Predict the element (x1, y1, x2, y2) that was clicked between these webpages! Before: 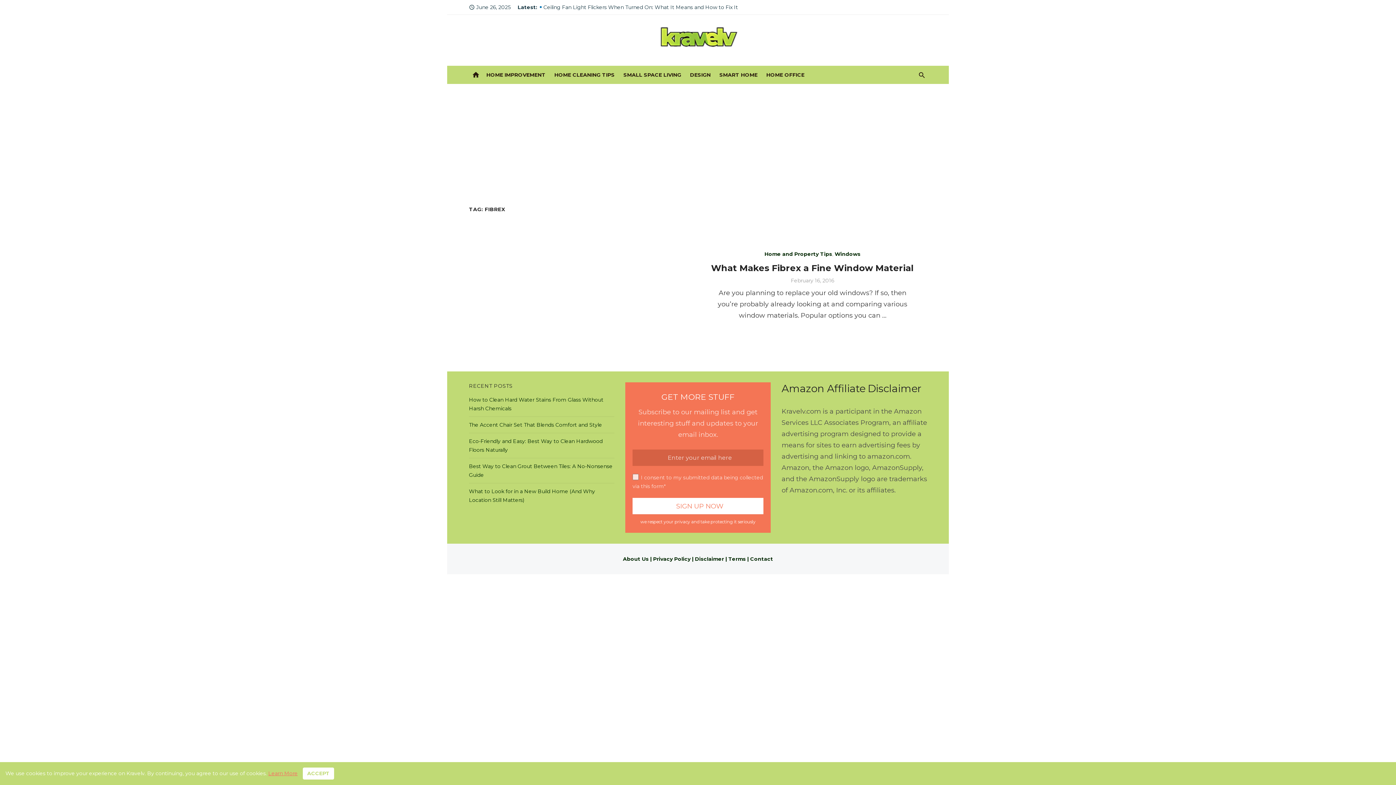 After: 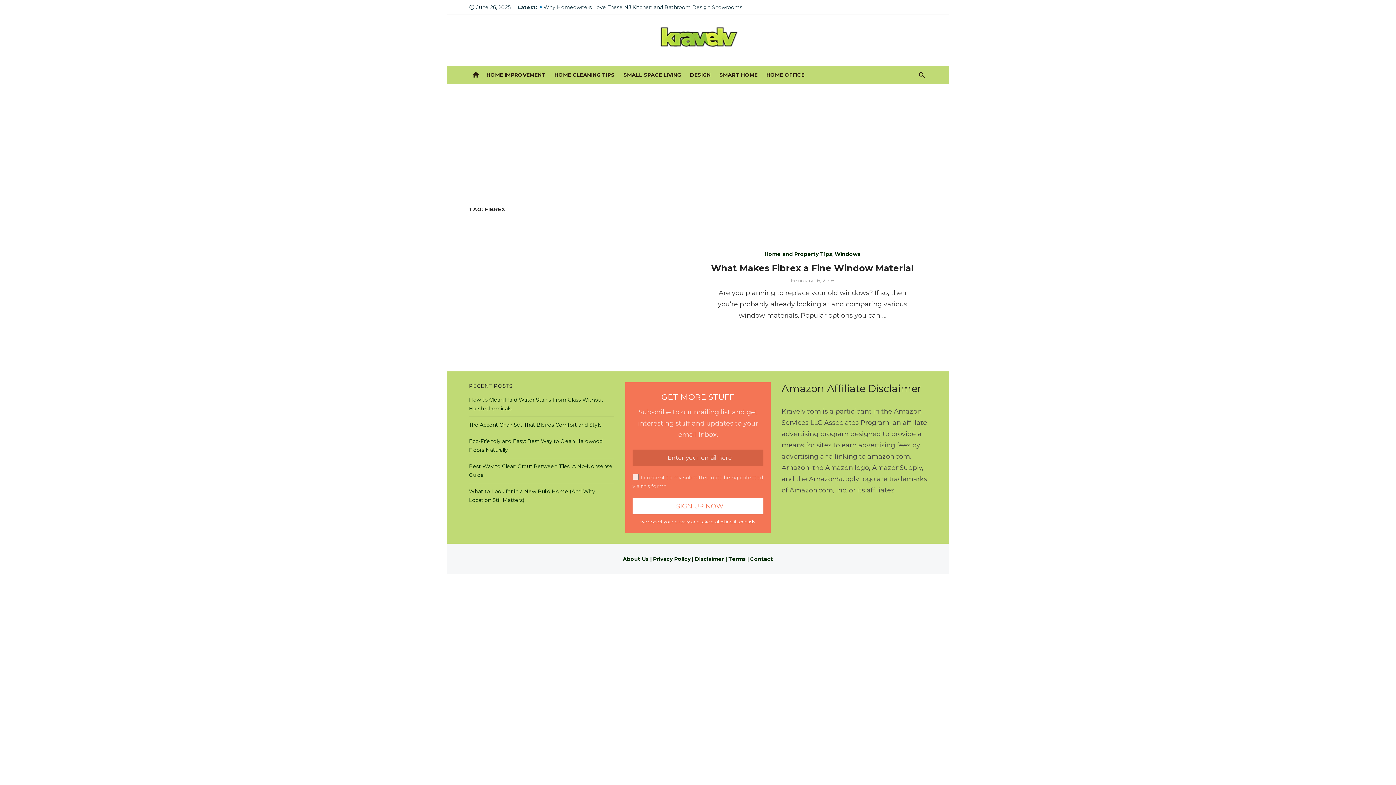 Action: label: ACCEPT bbox: (302, 768, 334, 780)